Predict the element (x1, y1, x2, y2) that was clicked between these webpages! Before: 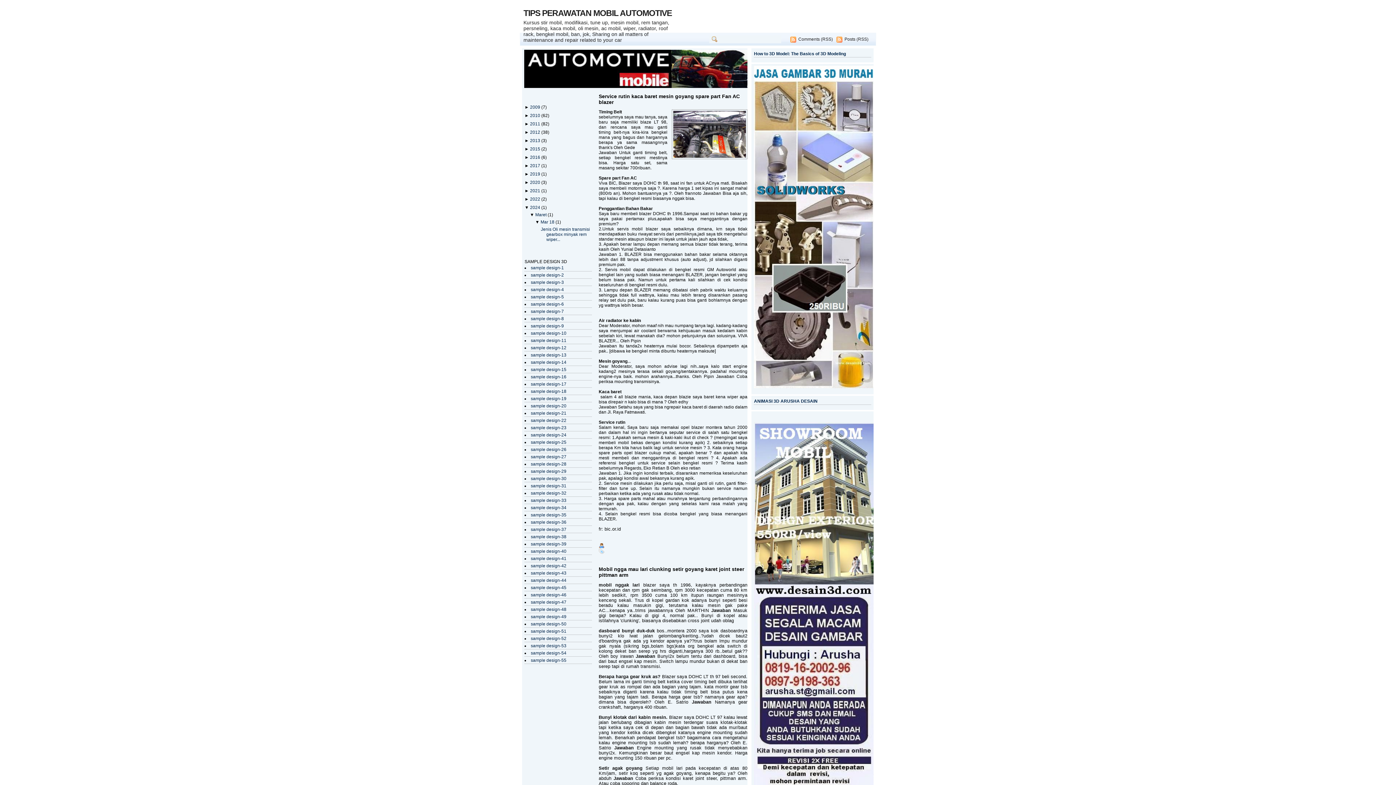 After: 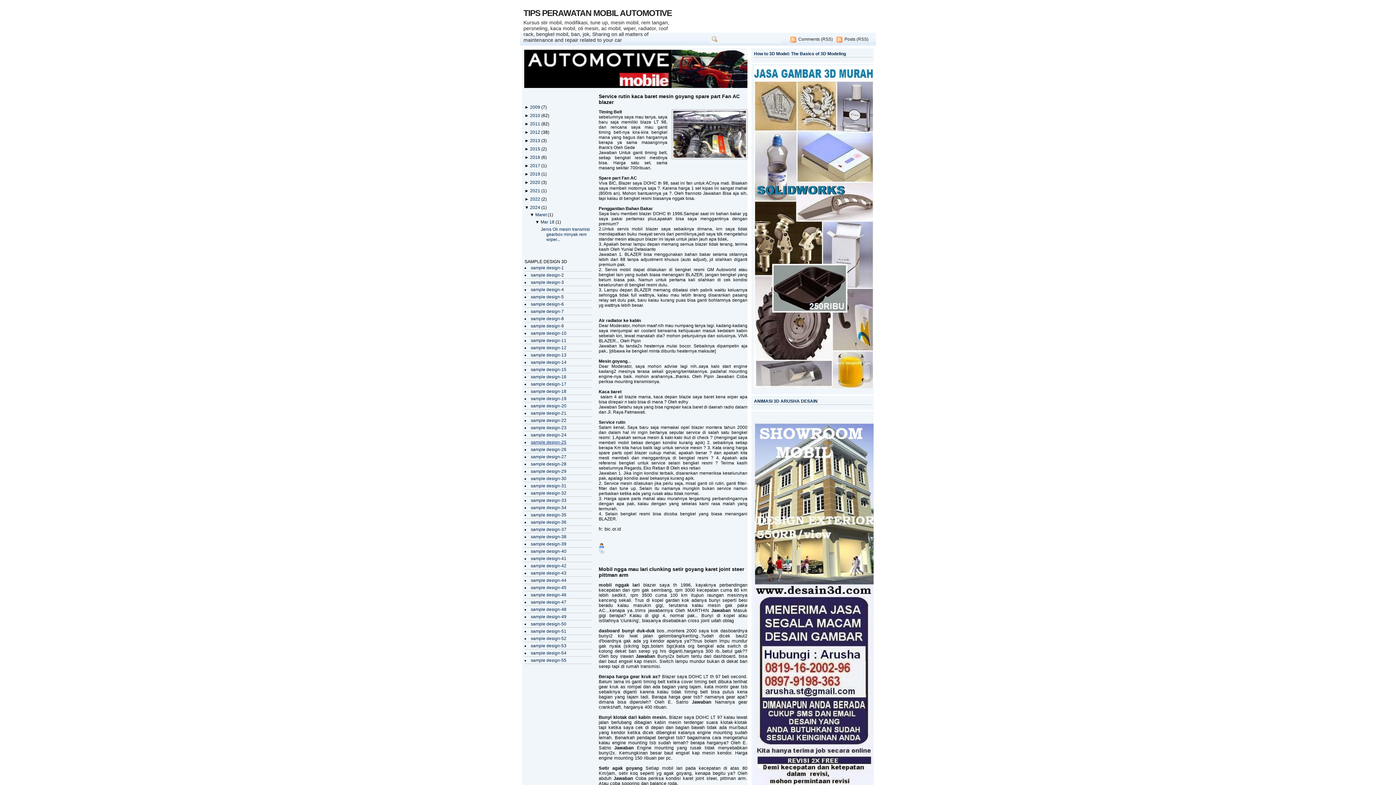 Action: bbox: (530, 440, 566, 445) label: sample design-25